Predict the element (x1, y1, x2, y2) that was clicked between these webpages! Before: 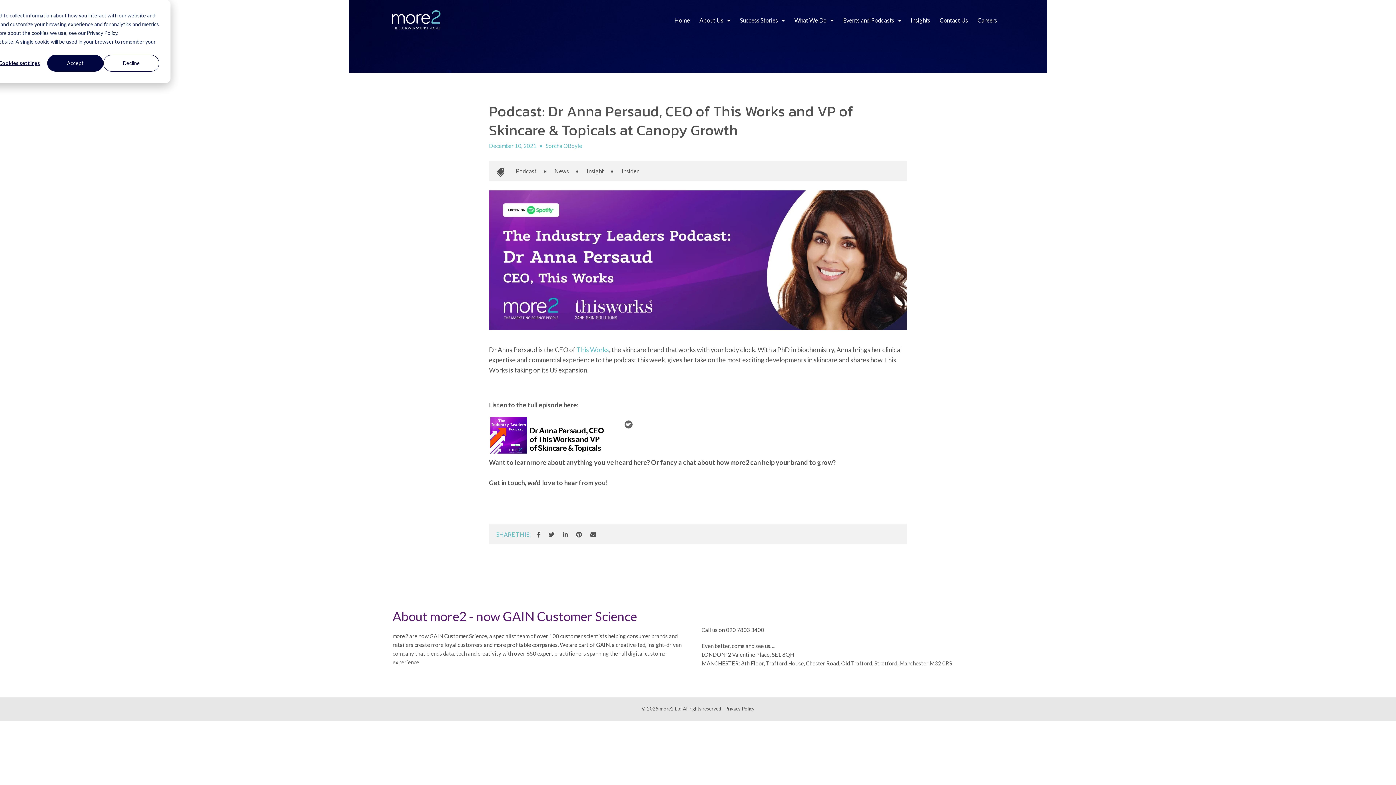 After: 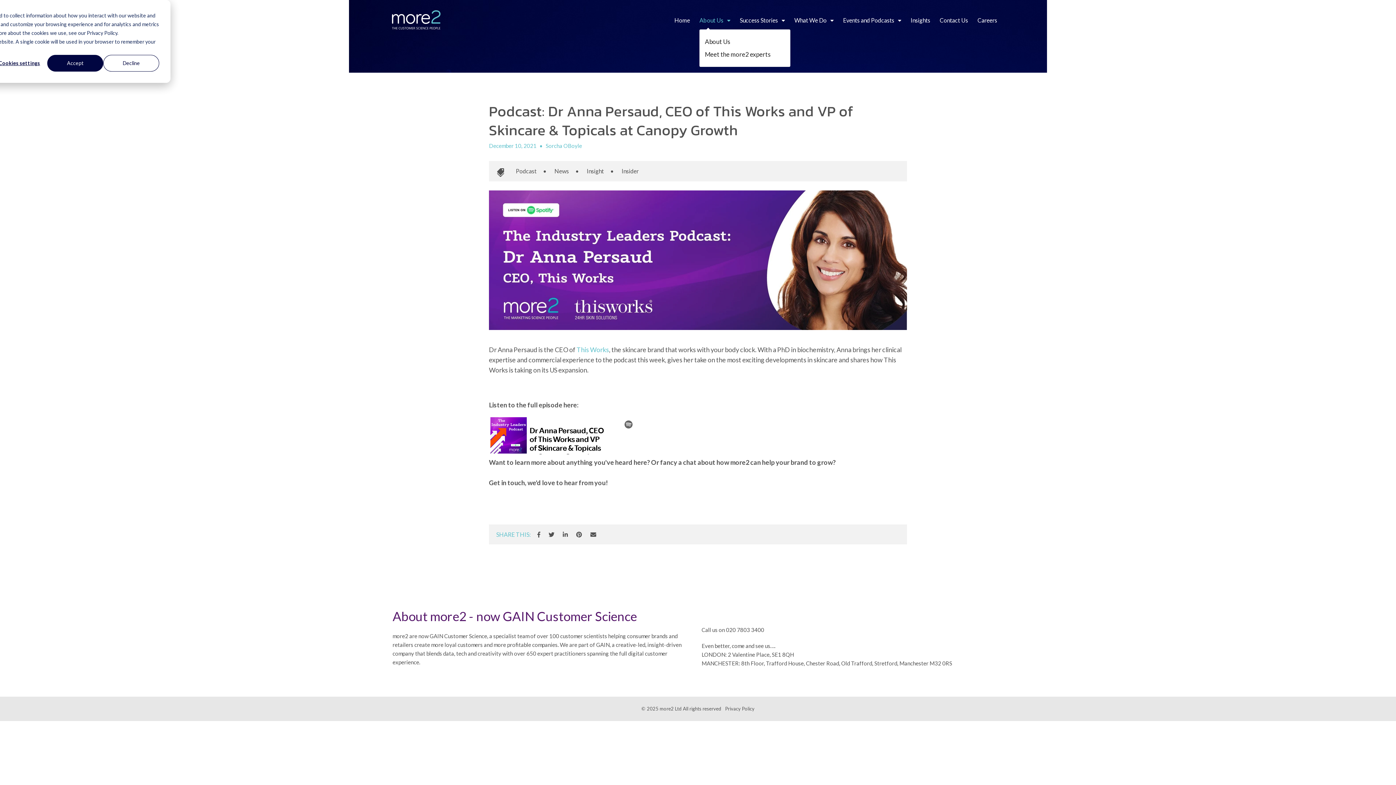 Action: bbox: (699, 14, 734, 25) label: About Us